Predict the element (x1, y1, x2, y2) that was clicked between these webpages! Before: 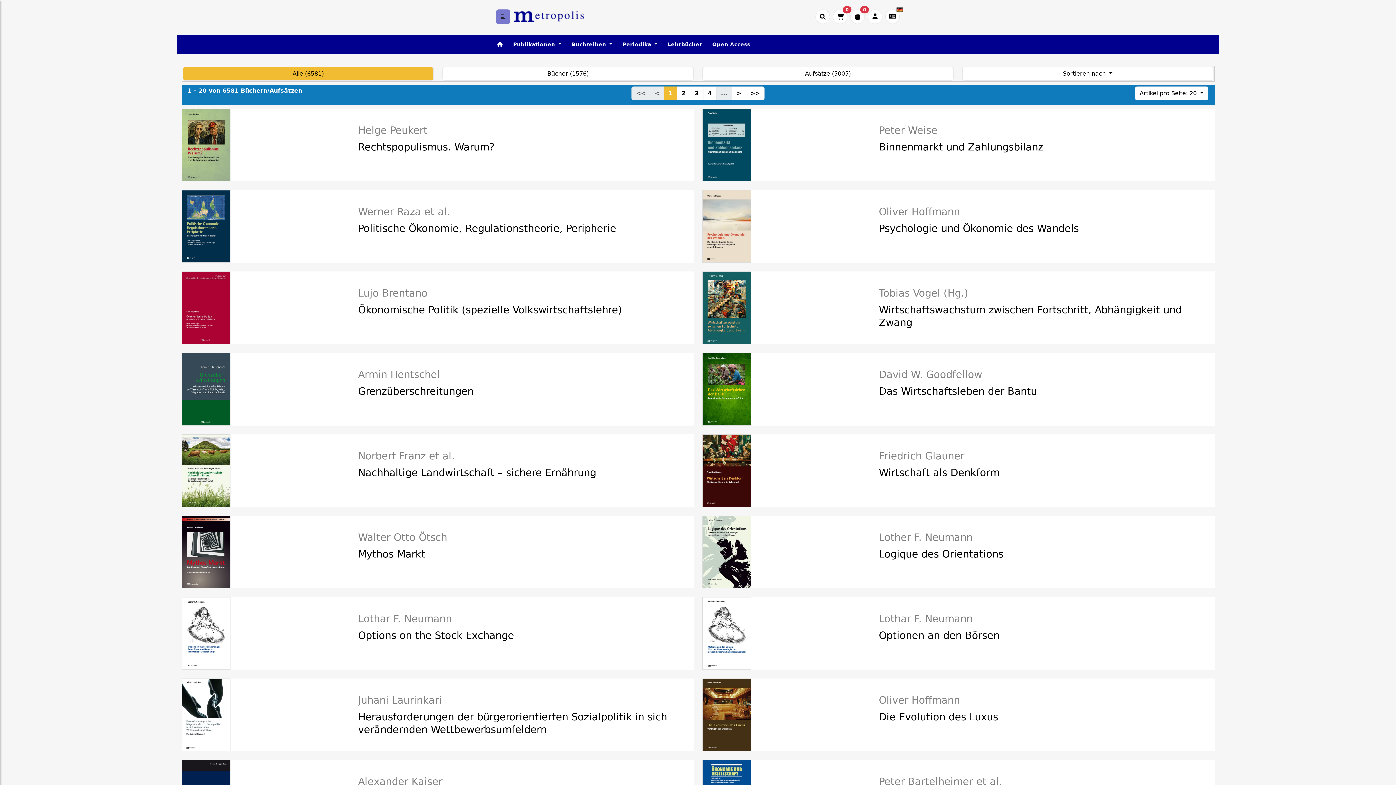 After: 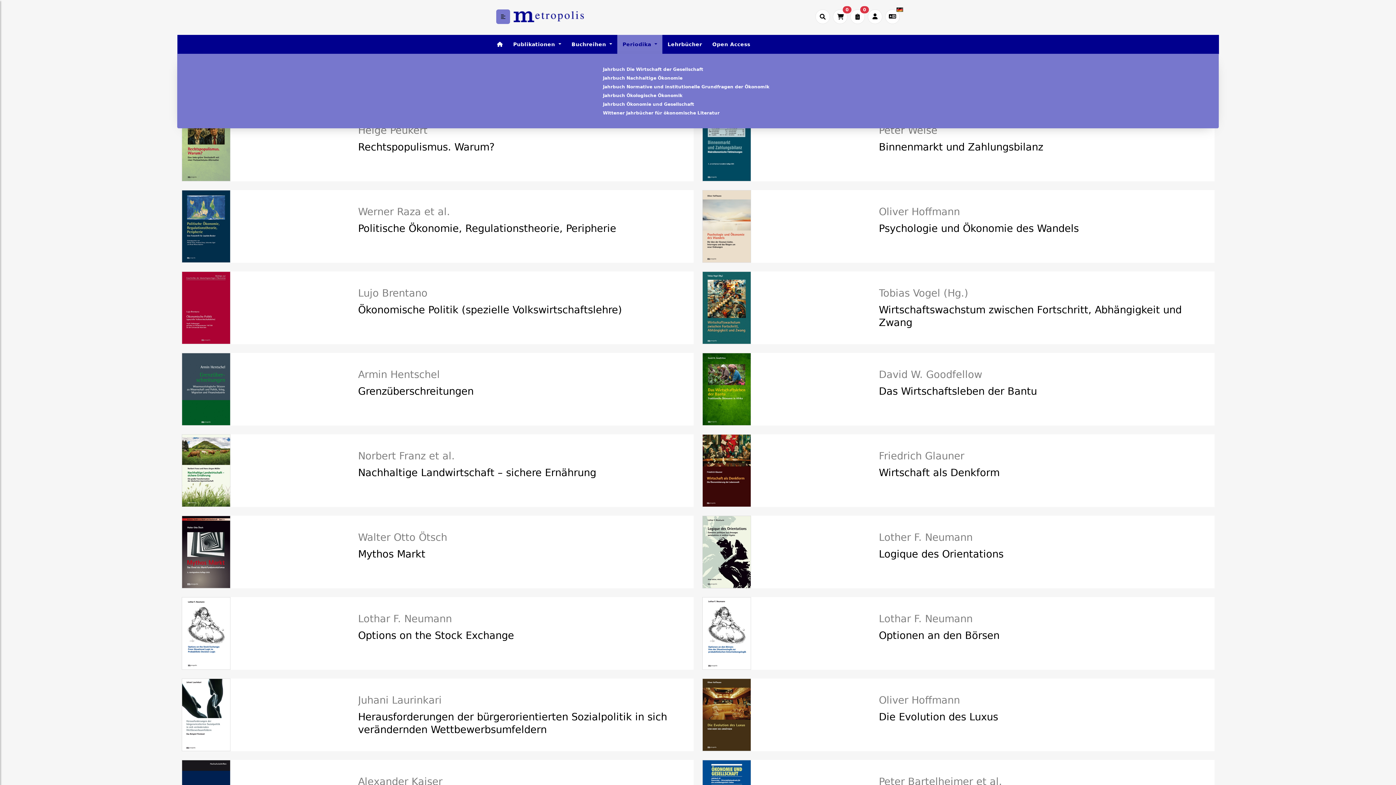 Action: label: Periodika  bbox: (617, 34, 662, 54)